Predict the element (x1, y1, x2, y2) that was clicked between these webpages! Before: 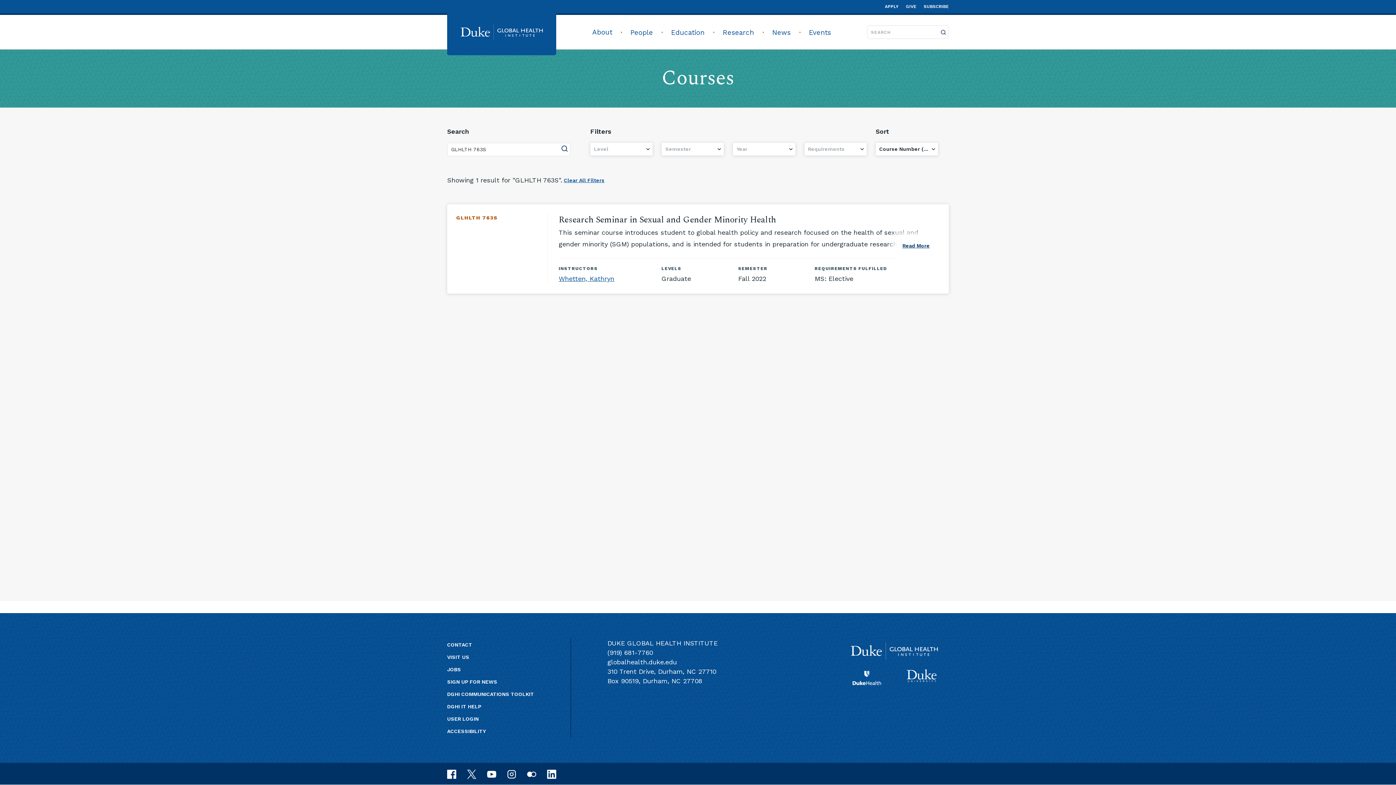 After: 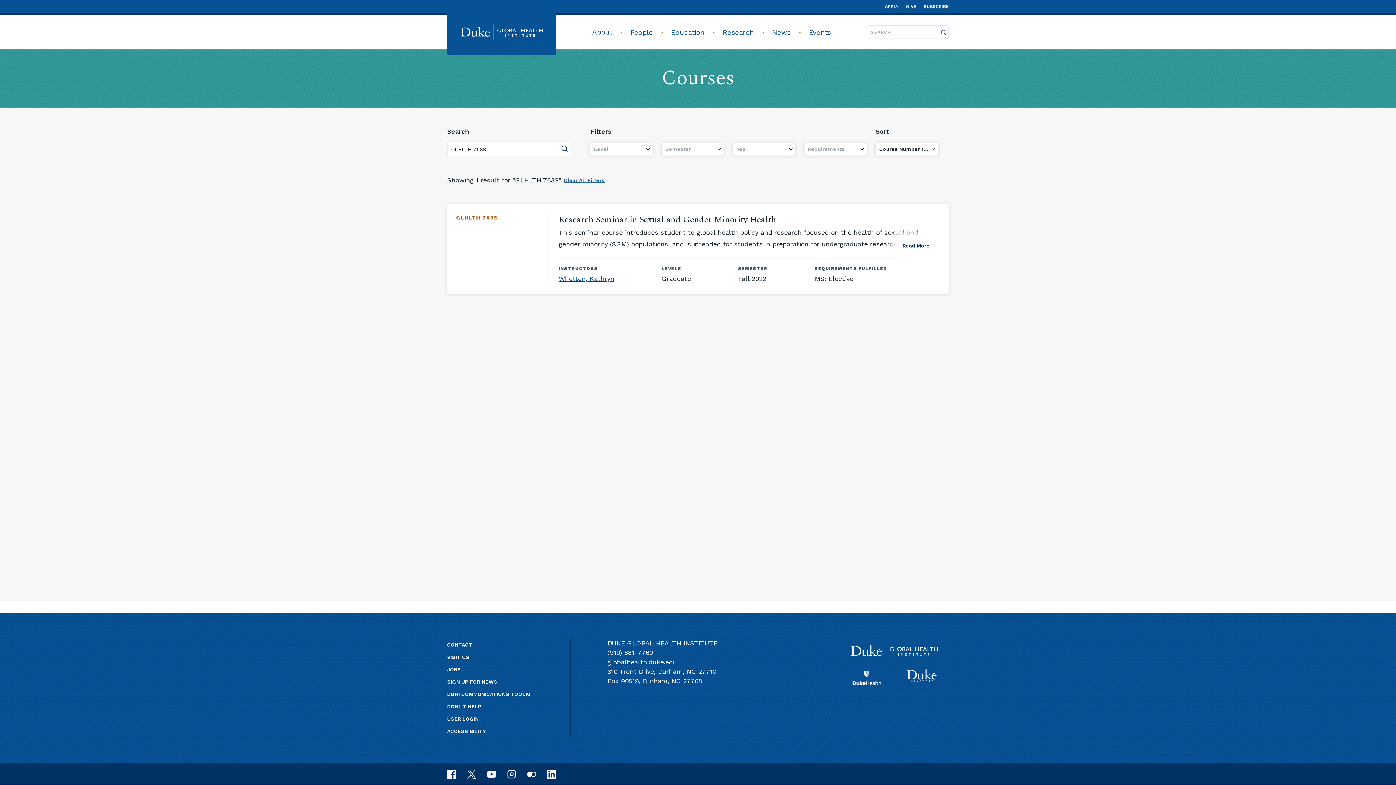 Action: bbox: (447, 666, 461, 676) label: JOBS